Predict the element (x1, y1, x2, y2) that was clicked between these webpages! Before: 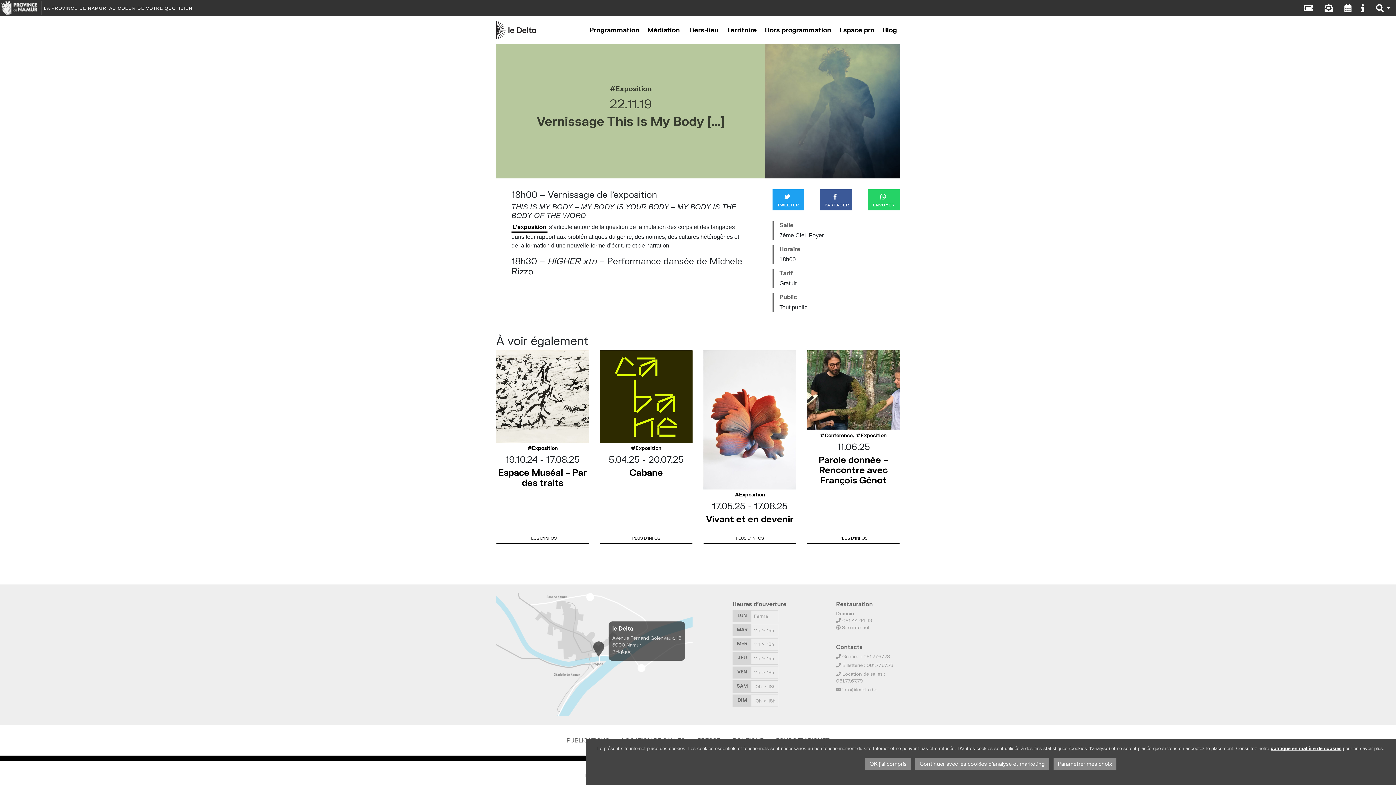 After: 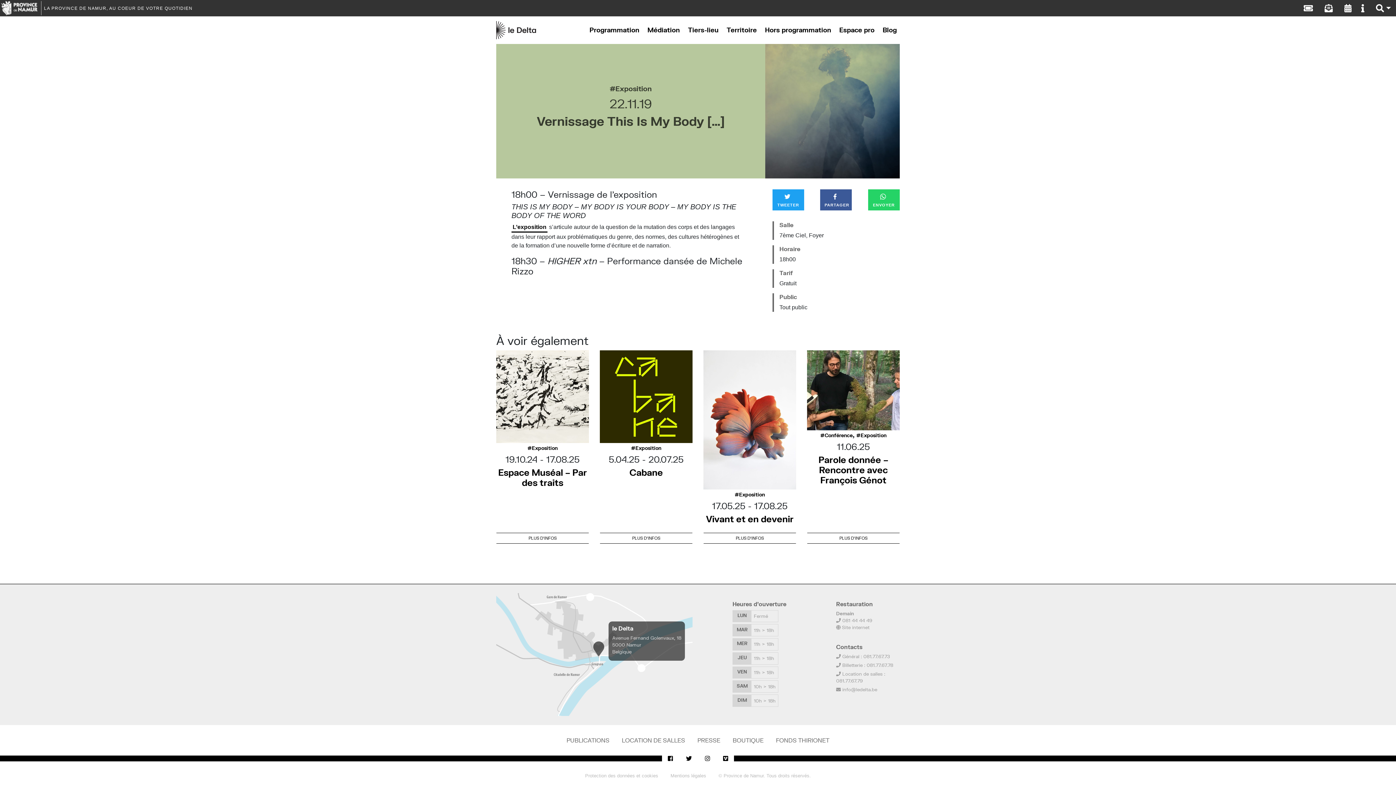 Action: label: Continuer avec les cookies d'analyse et marketing bbox: (915, 758, 1049, 770)